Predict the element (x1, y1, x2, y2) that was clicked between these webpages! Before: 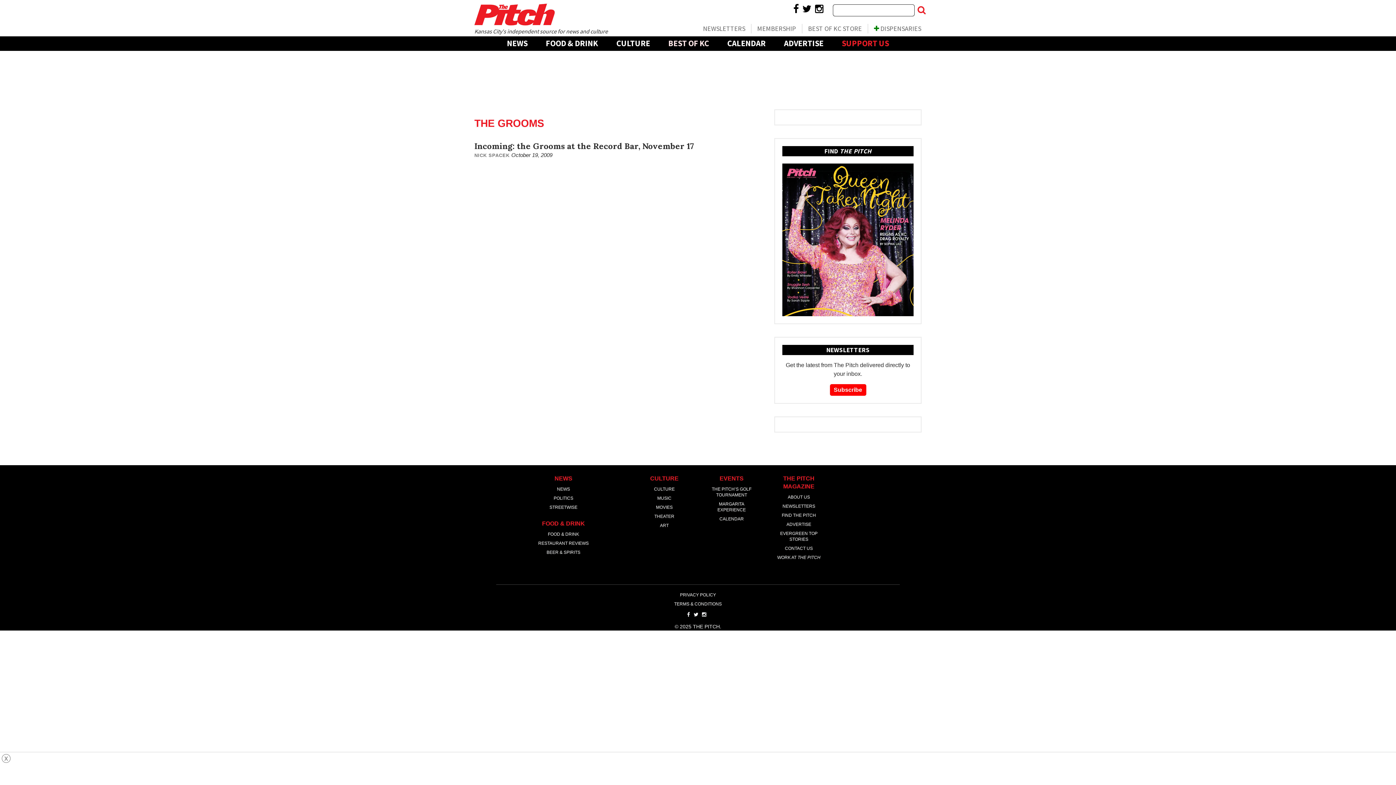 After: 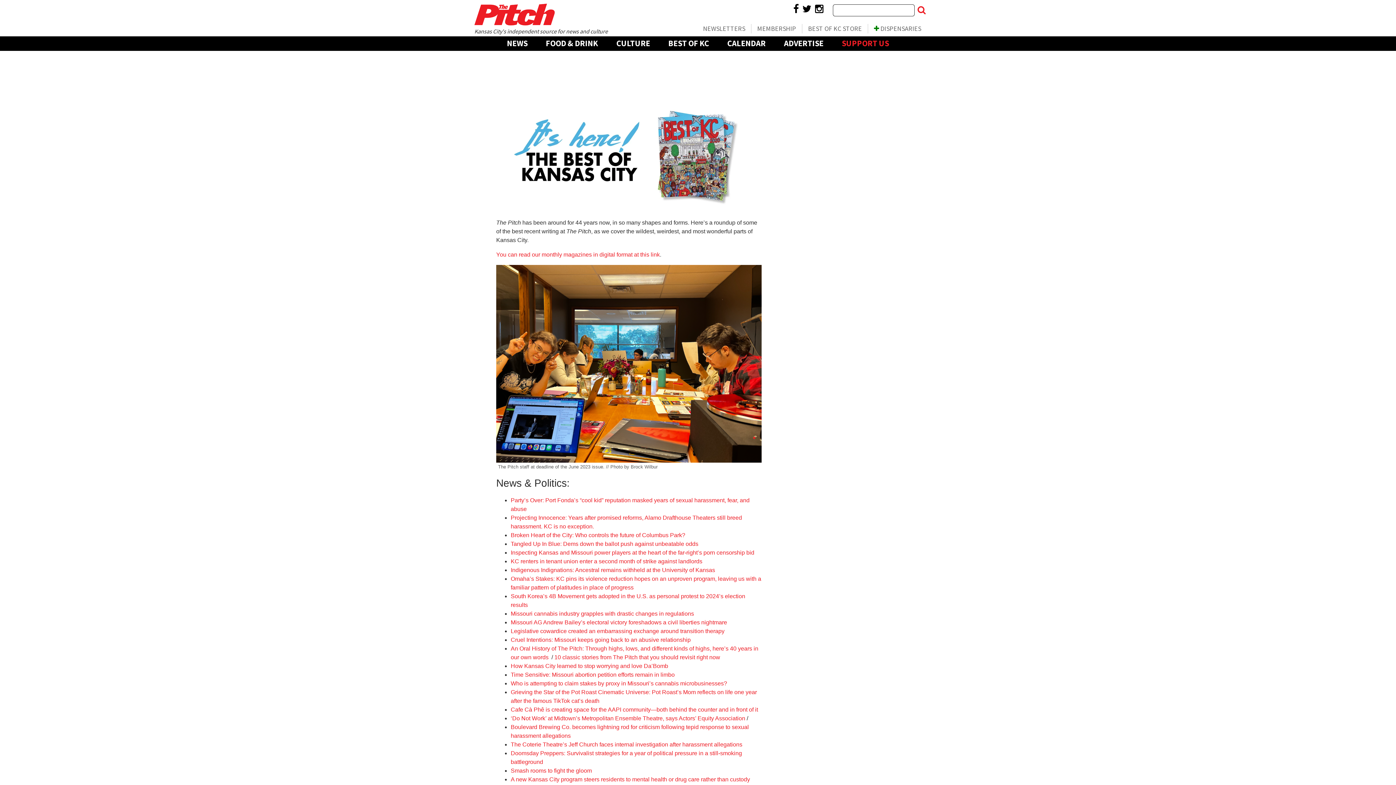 Action: label: EVERGREEN TOP STORIES bbox: (780, 531, 817, 542)